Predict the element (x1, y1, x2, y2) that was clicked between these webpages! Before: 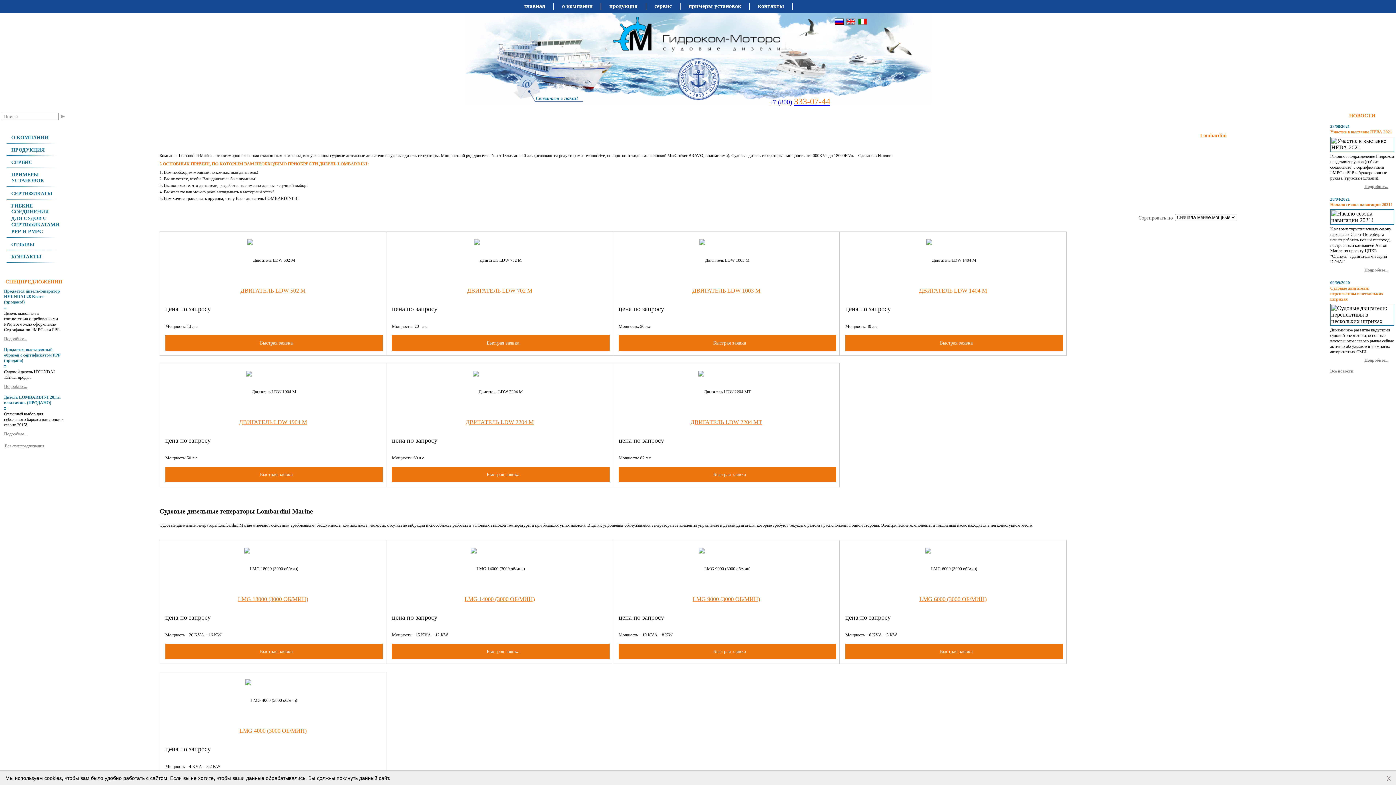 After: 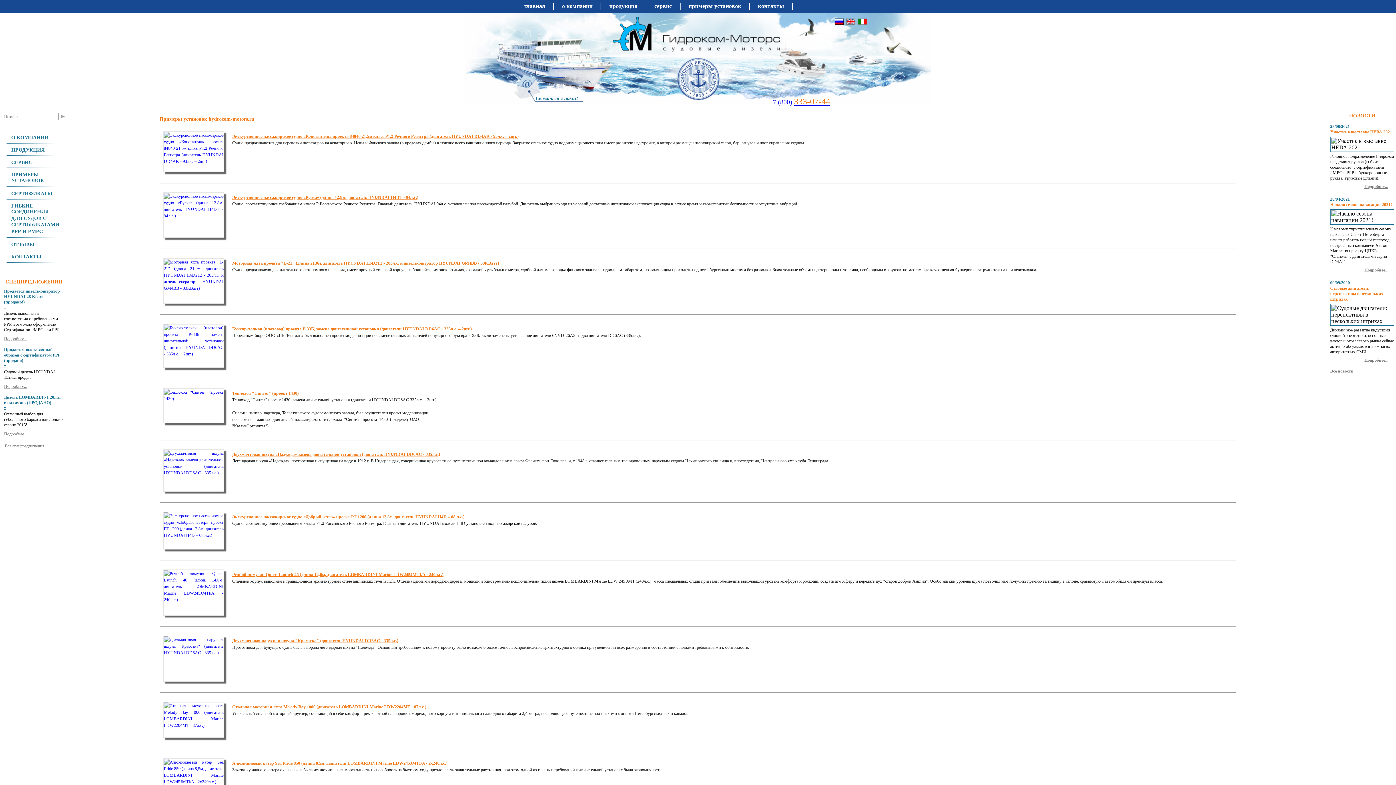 Action: label: примеры установок bbox: (688, 2, 741, 9)